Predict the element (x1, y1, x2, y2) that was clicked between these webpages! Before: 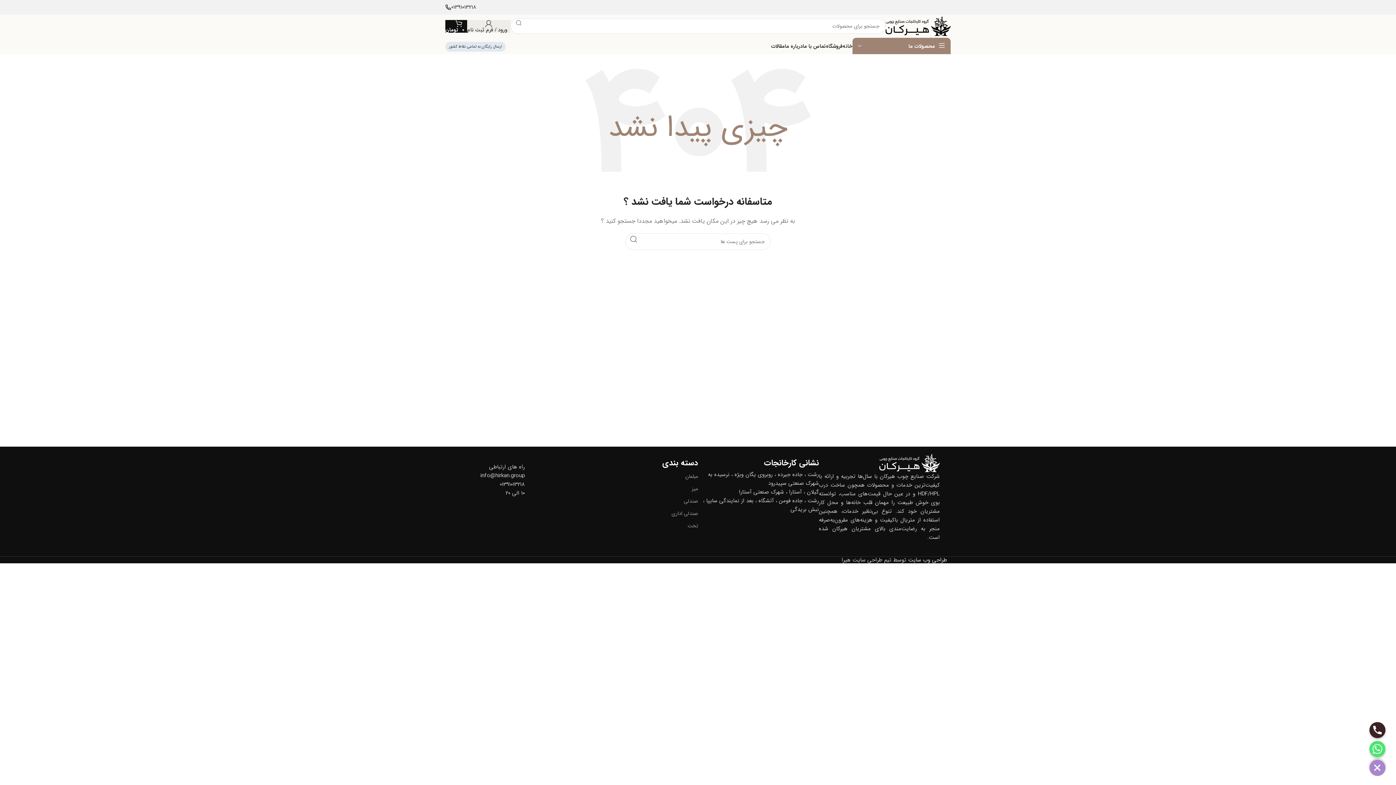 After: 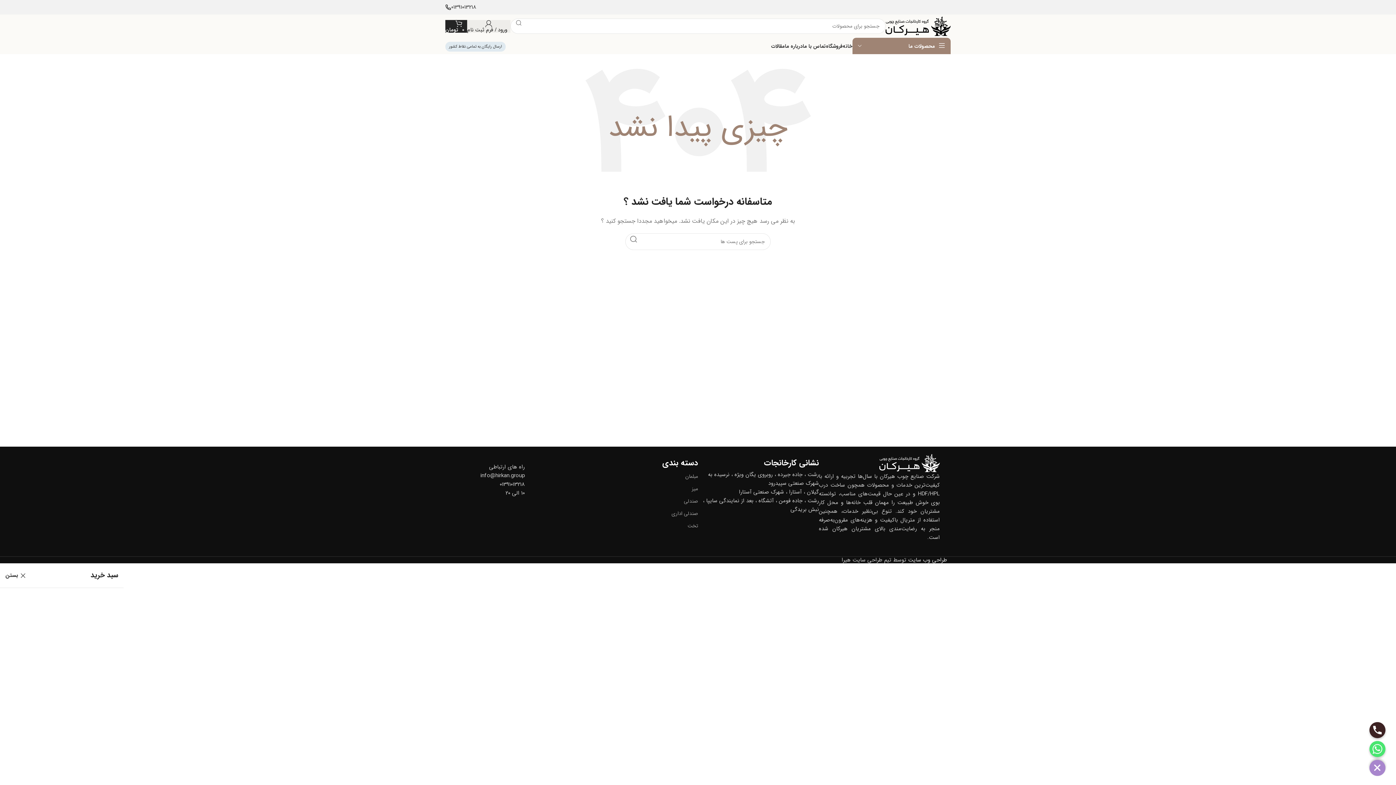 Action: bbox: (445, 18, 467, 33) label: 0
0 
تومان